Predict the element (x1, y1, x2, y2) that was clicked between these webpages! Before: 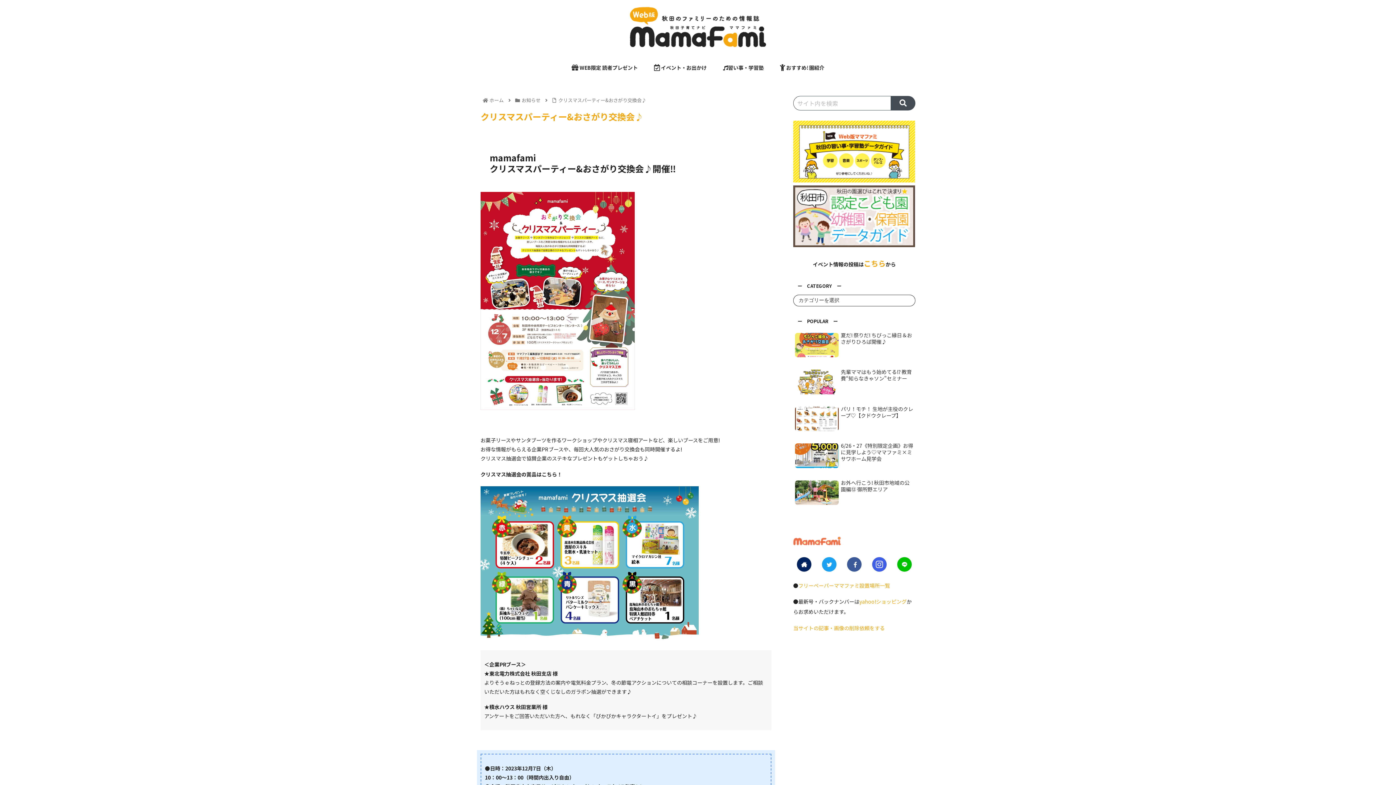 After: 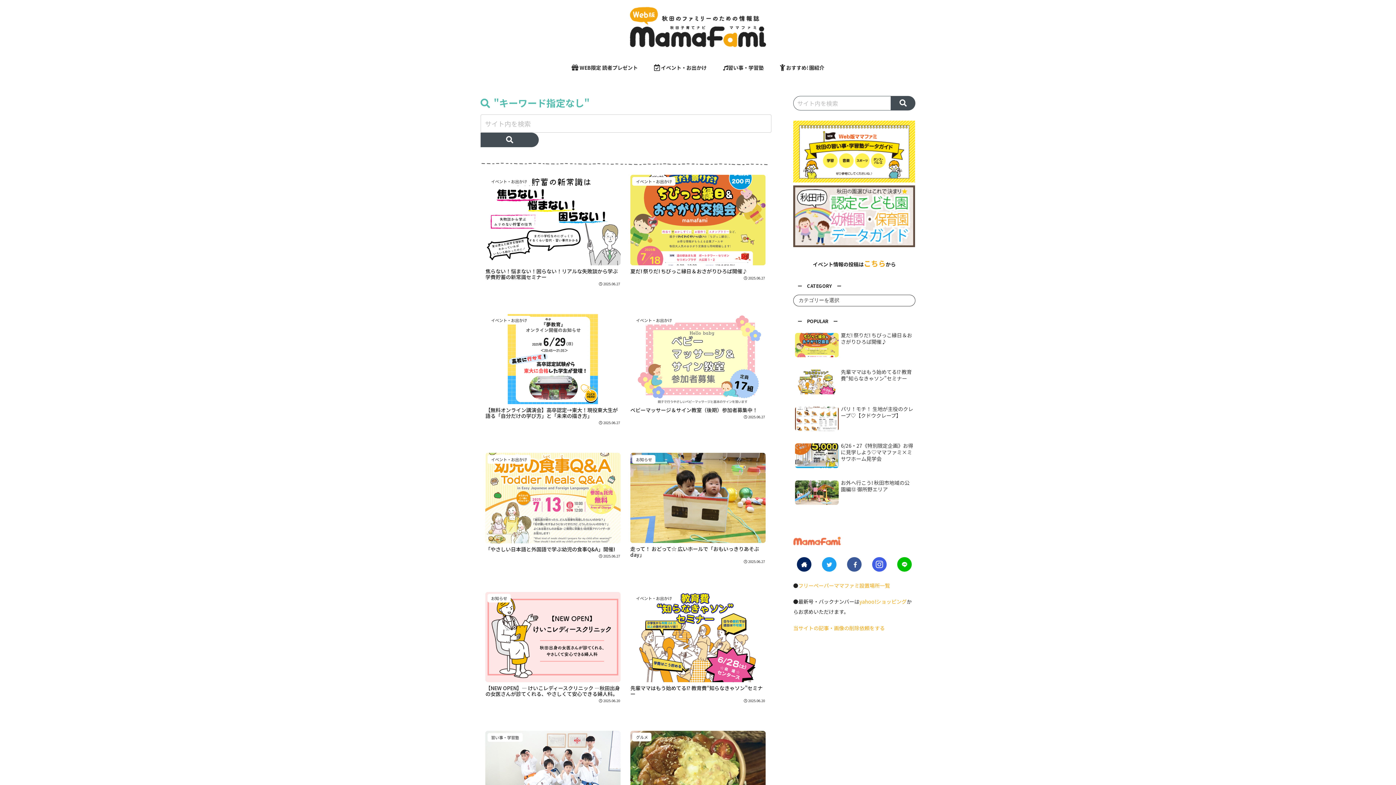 Action: label: button bbox: (891, 96, 915, 110)